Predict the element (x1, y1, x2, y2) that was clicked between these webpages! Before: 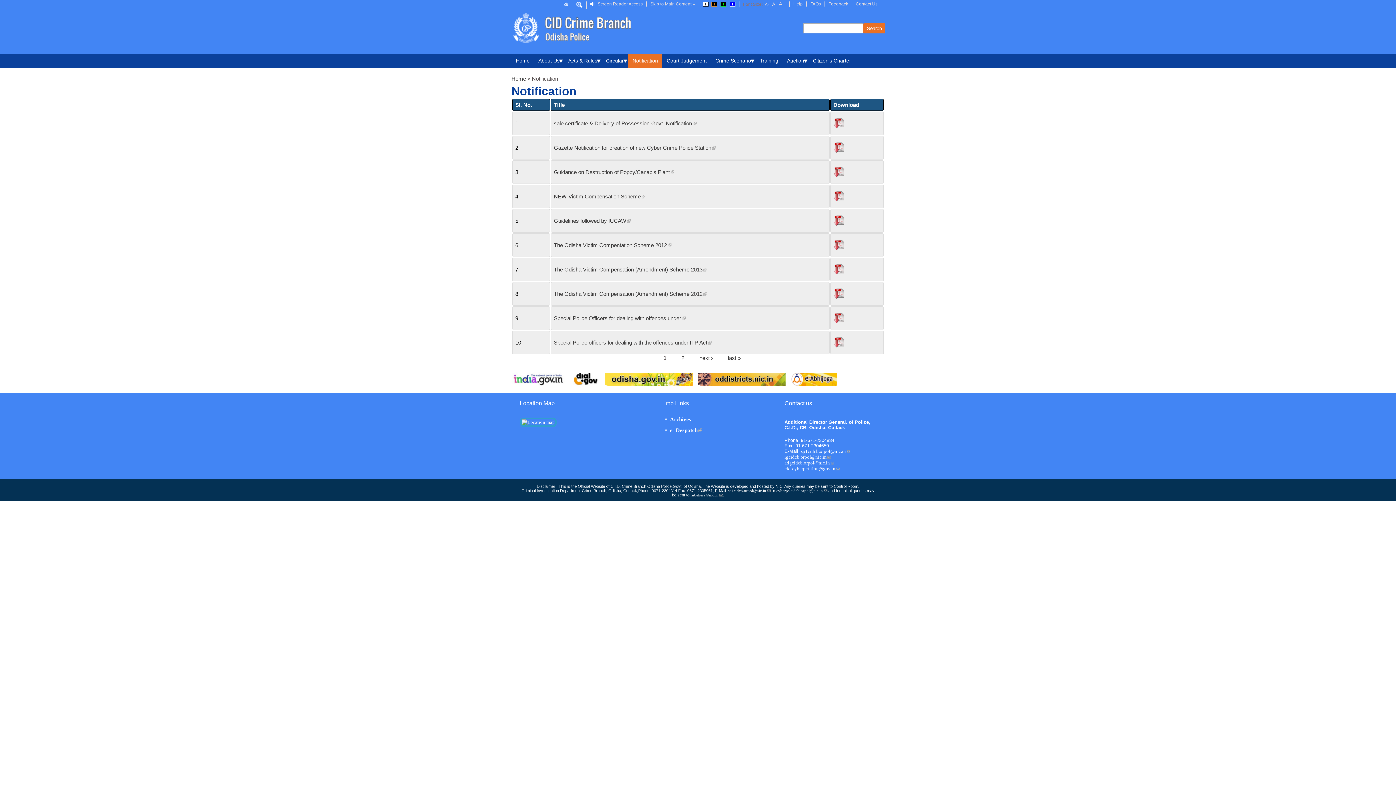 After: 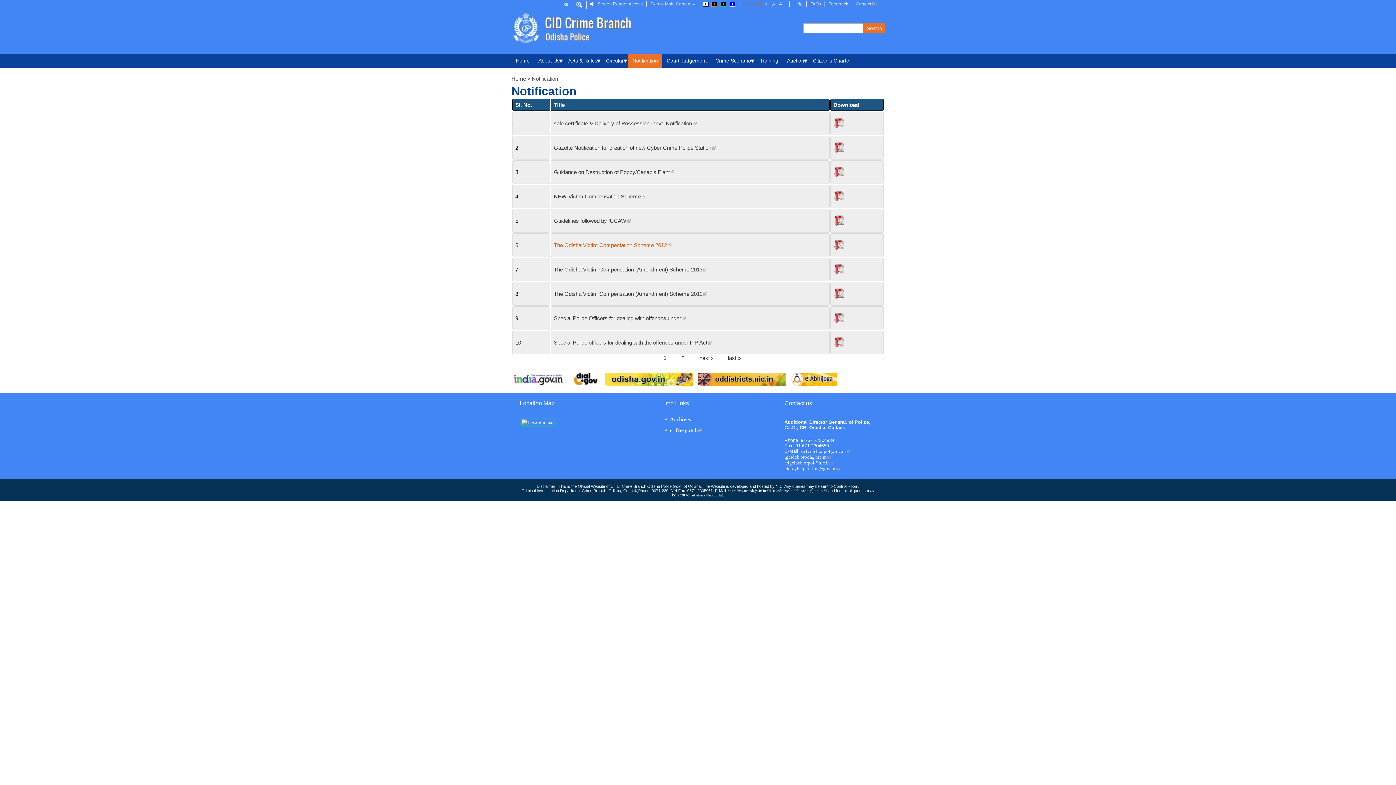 Action: bbox: (554, 242, 667, 248) label: The Odisha Victim Compentation Scheme 2012